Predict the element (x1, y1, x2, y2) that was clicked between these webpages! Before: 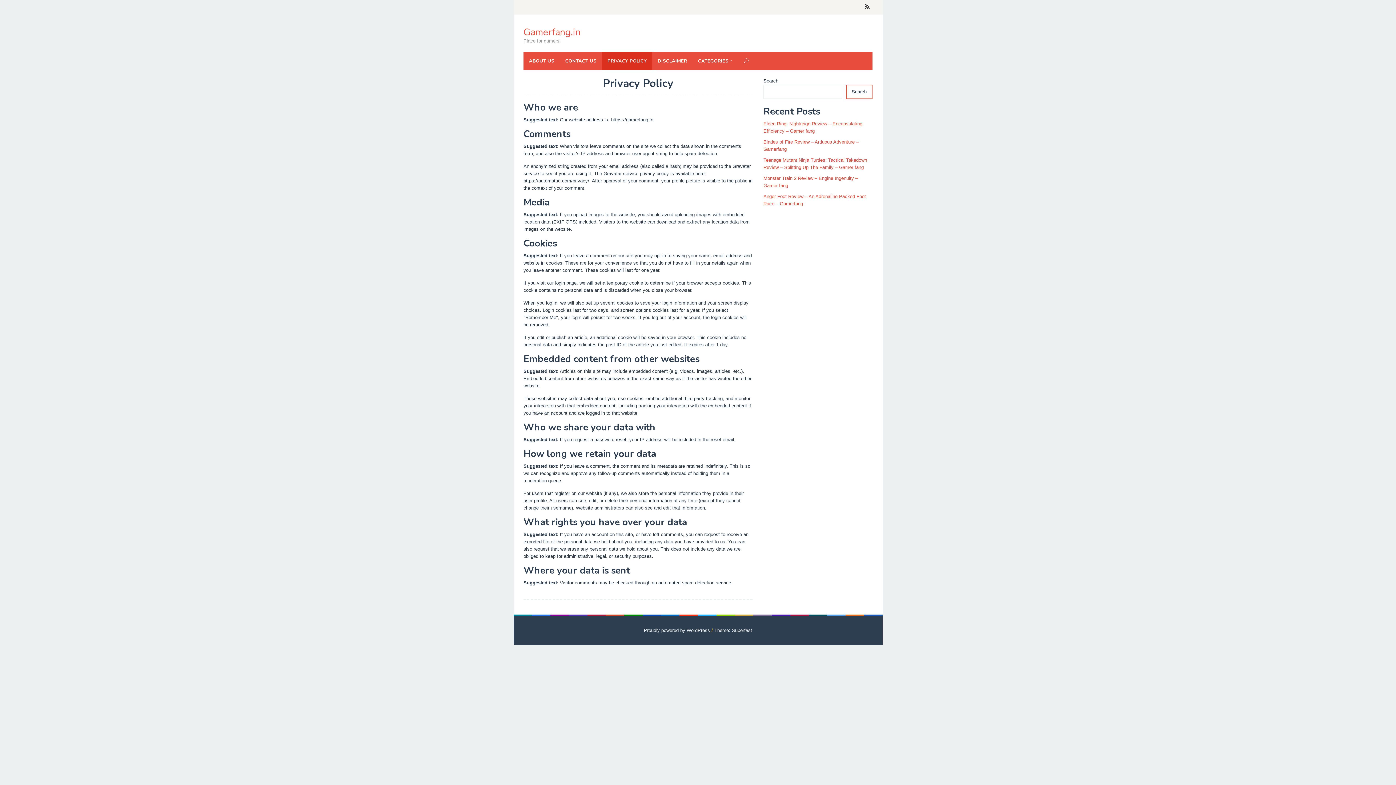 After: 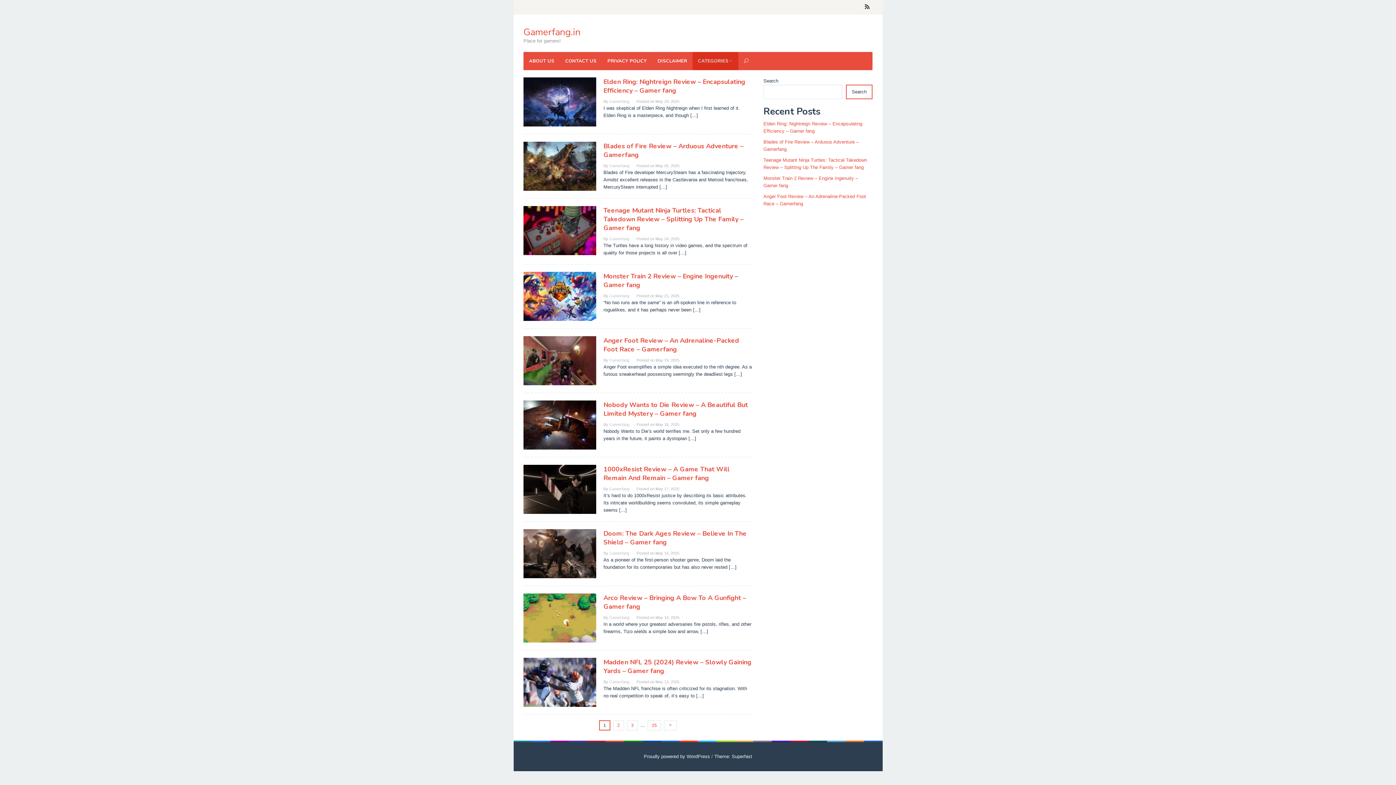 Action: bbox: (692, 52, 738, 70) label: CATEGORIES